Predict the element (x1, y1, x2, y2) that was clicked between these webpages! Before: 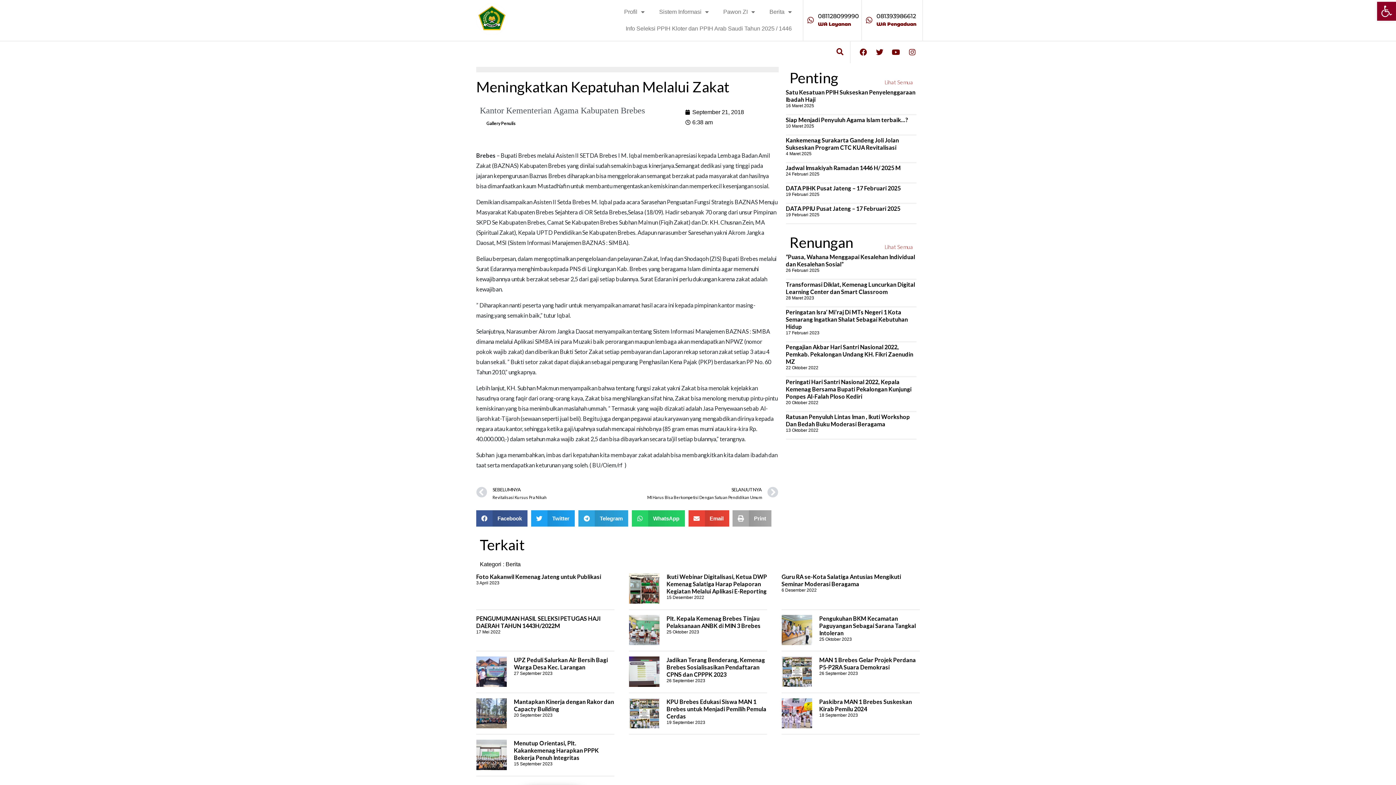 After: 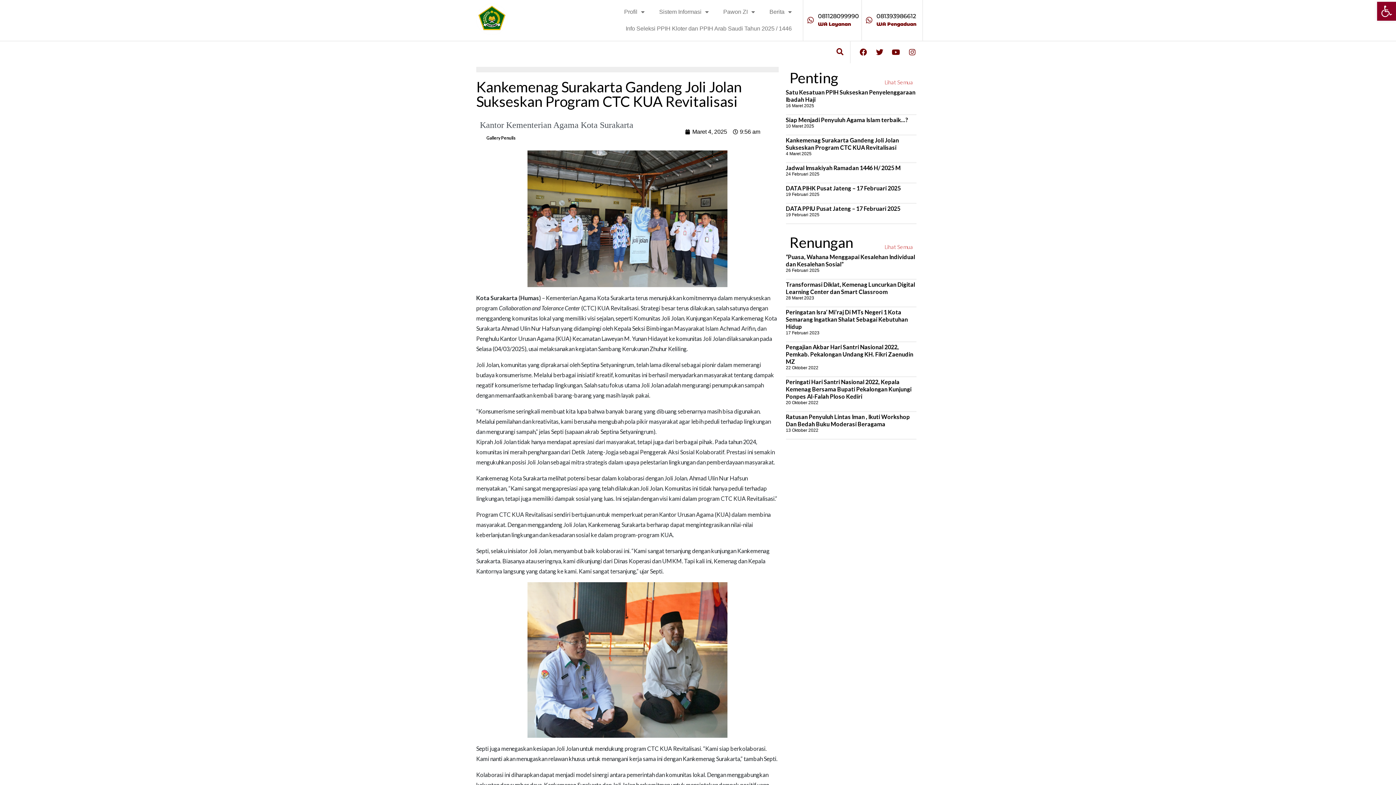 Action: label: Kankemenag Surakarta Gandeng Joli Jolan Sukseskan Program CTC KUA Revitalisasi bbox: (786, 136, 899, 150)